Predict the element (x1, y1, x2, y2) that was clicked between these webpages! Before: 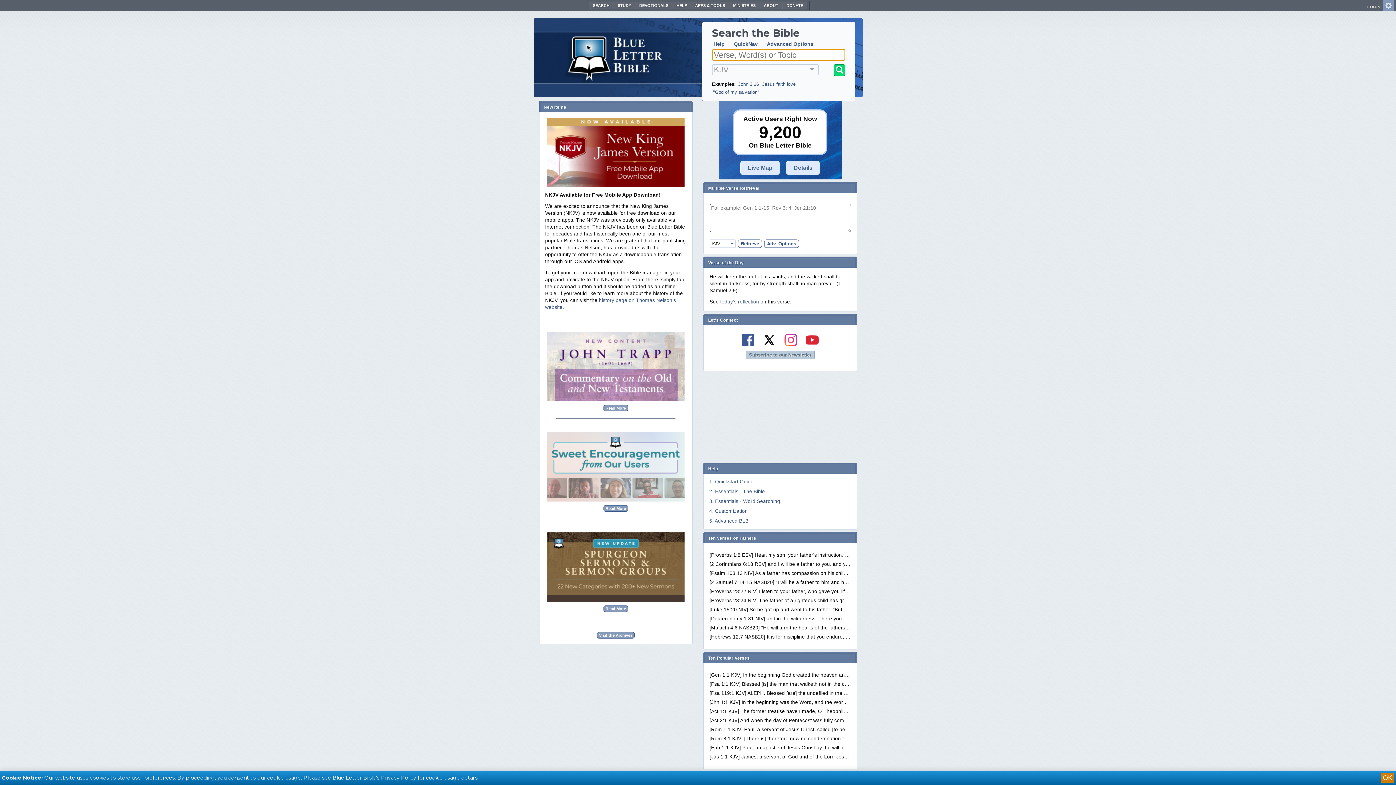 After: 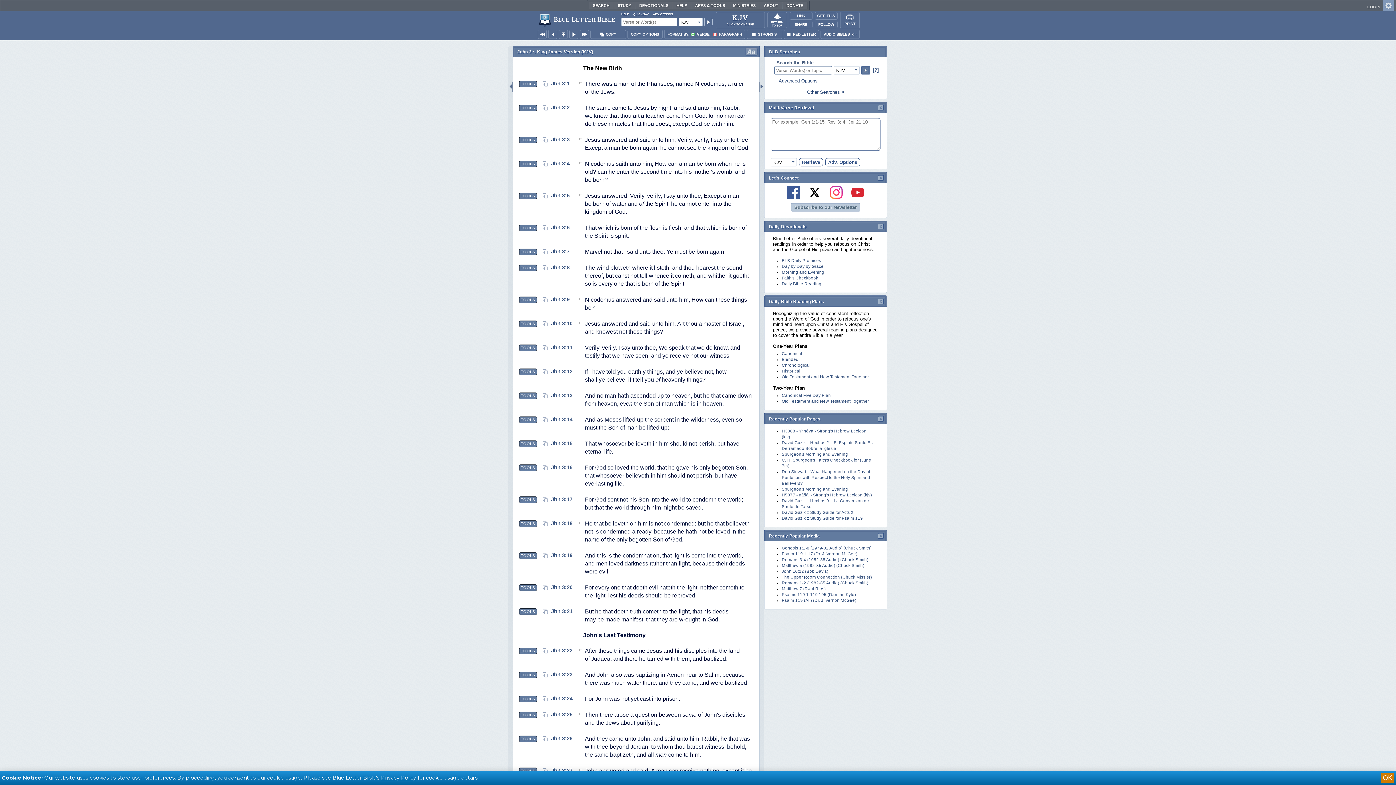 Action: label: John 3:16 bbox: (738, 81, 759, 86)